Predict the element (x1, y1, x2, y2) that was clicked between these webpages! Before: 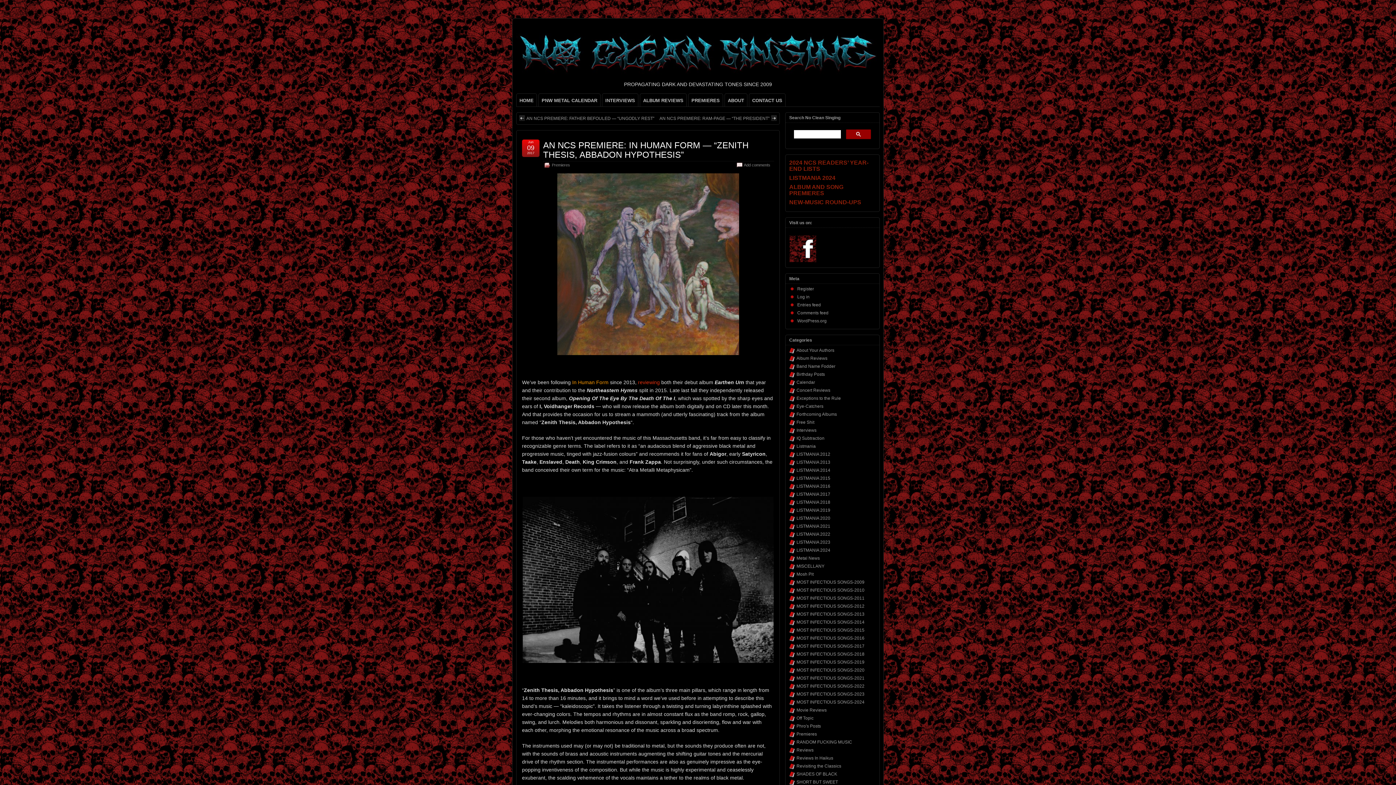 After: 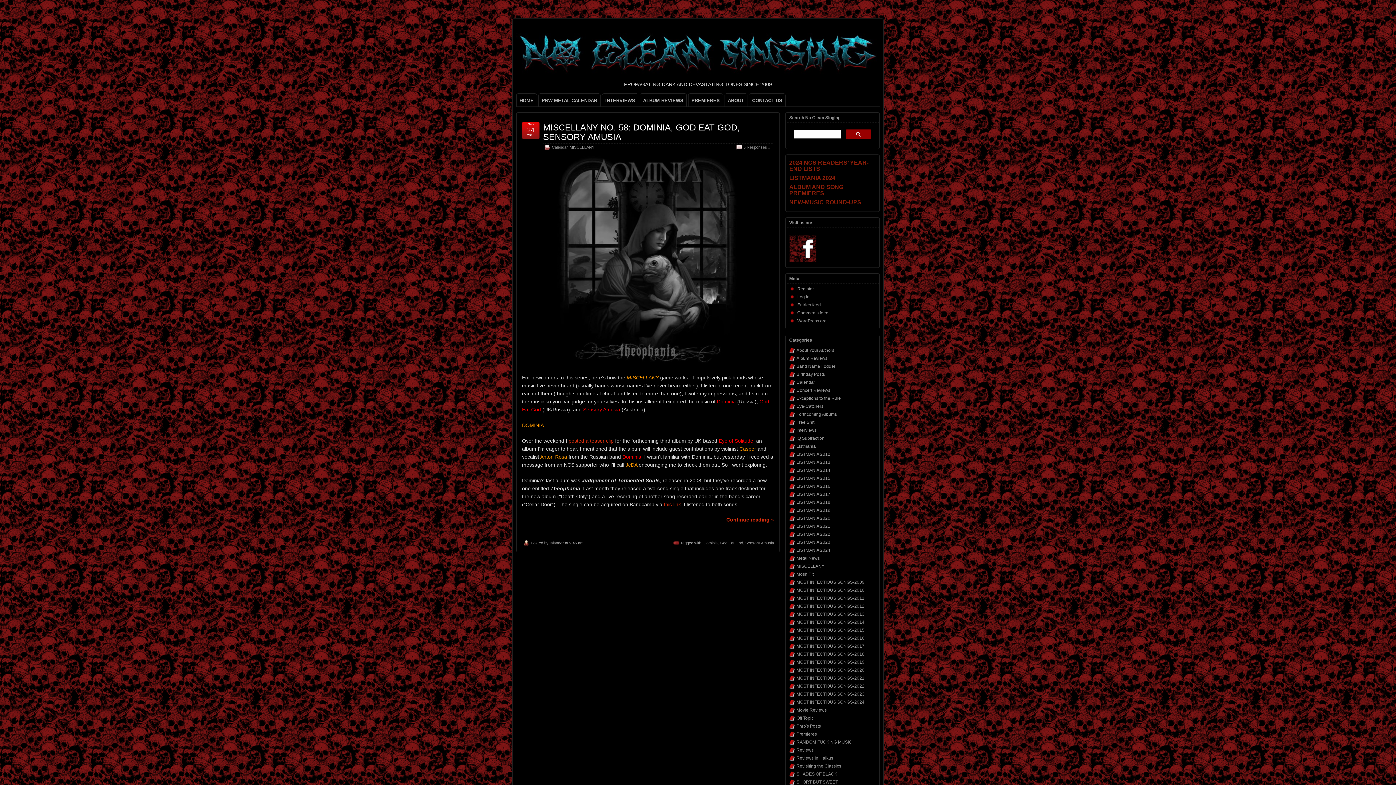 Action: label: Calendar bbox: (796, 379, 815, 385)